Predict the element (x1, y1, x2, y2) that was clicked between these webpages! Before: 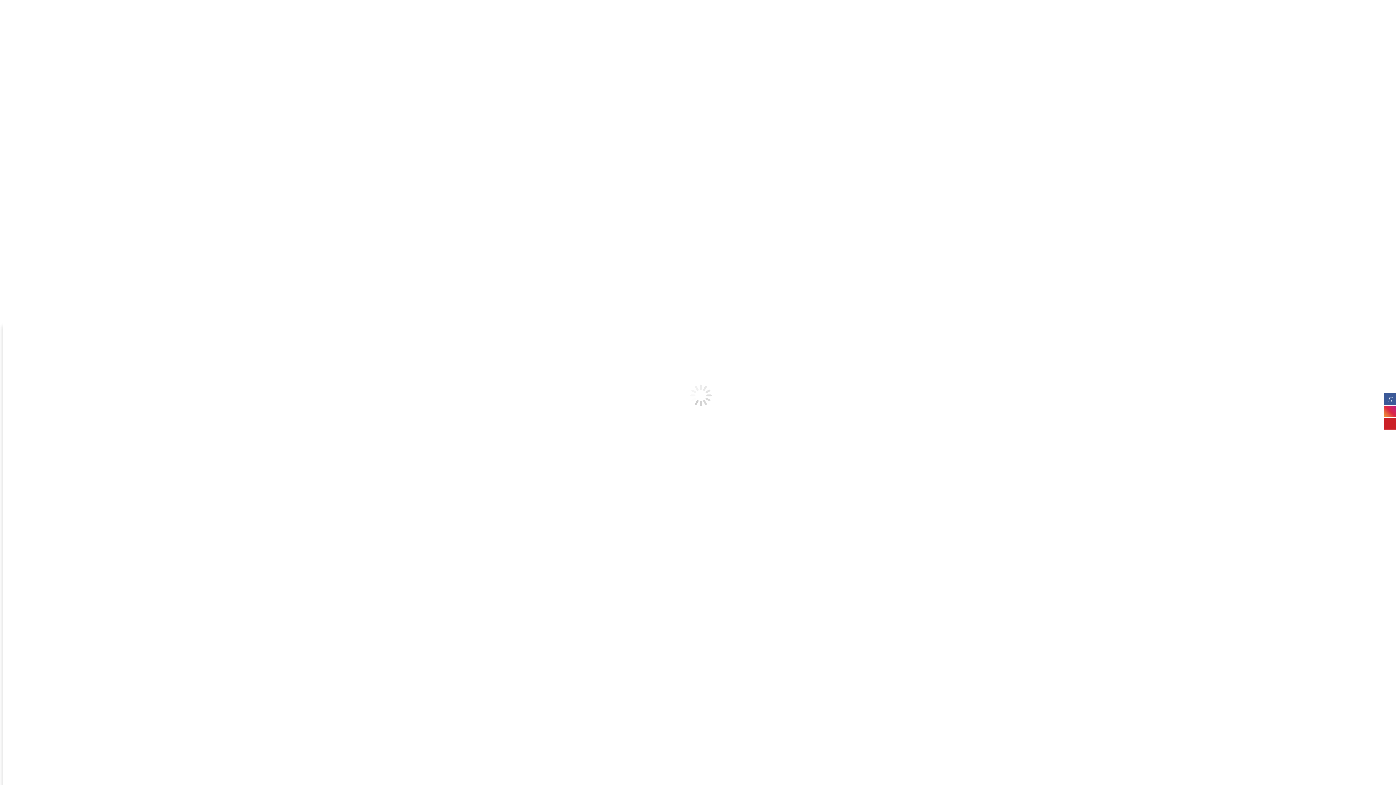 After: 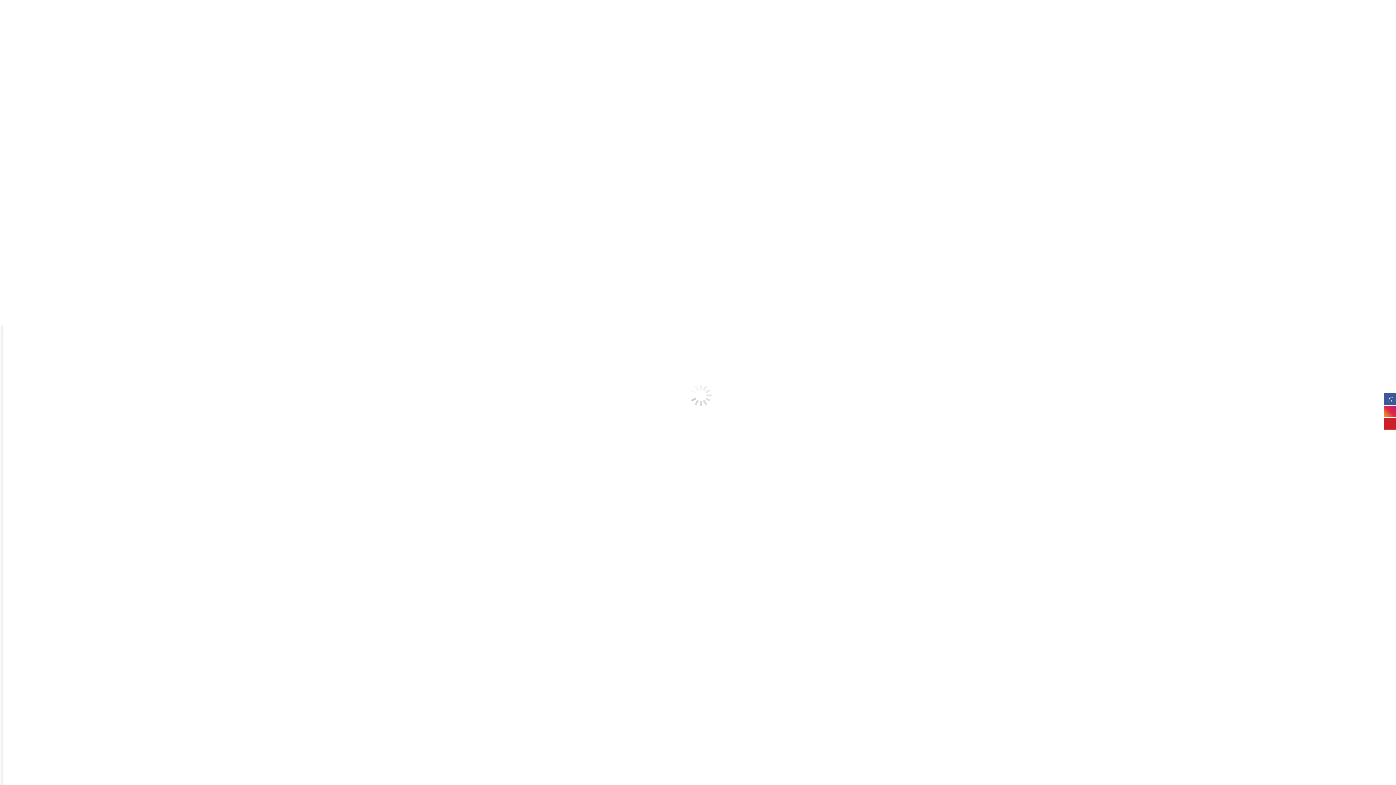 Action: bbox: (1384, 393, 1396, 405)